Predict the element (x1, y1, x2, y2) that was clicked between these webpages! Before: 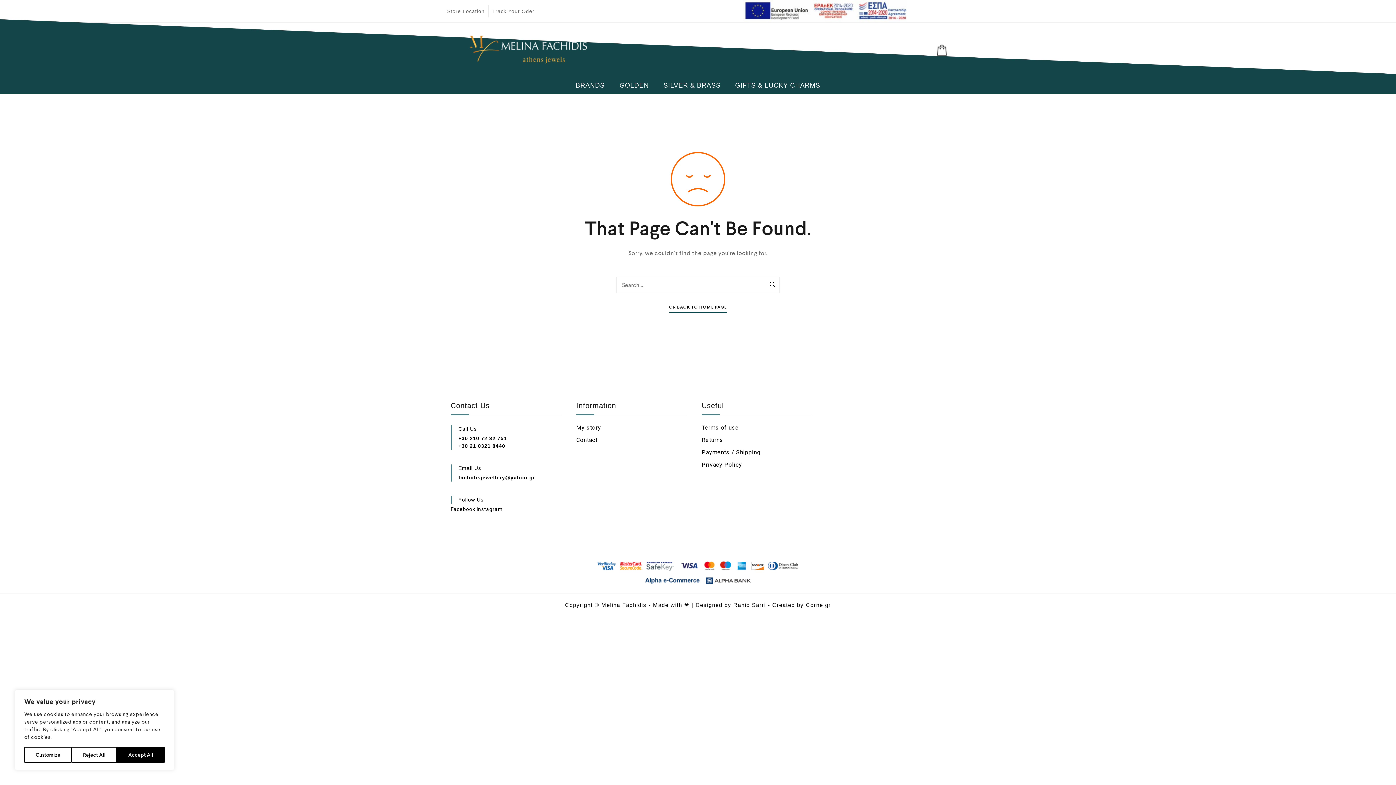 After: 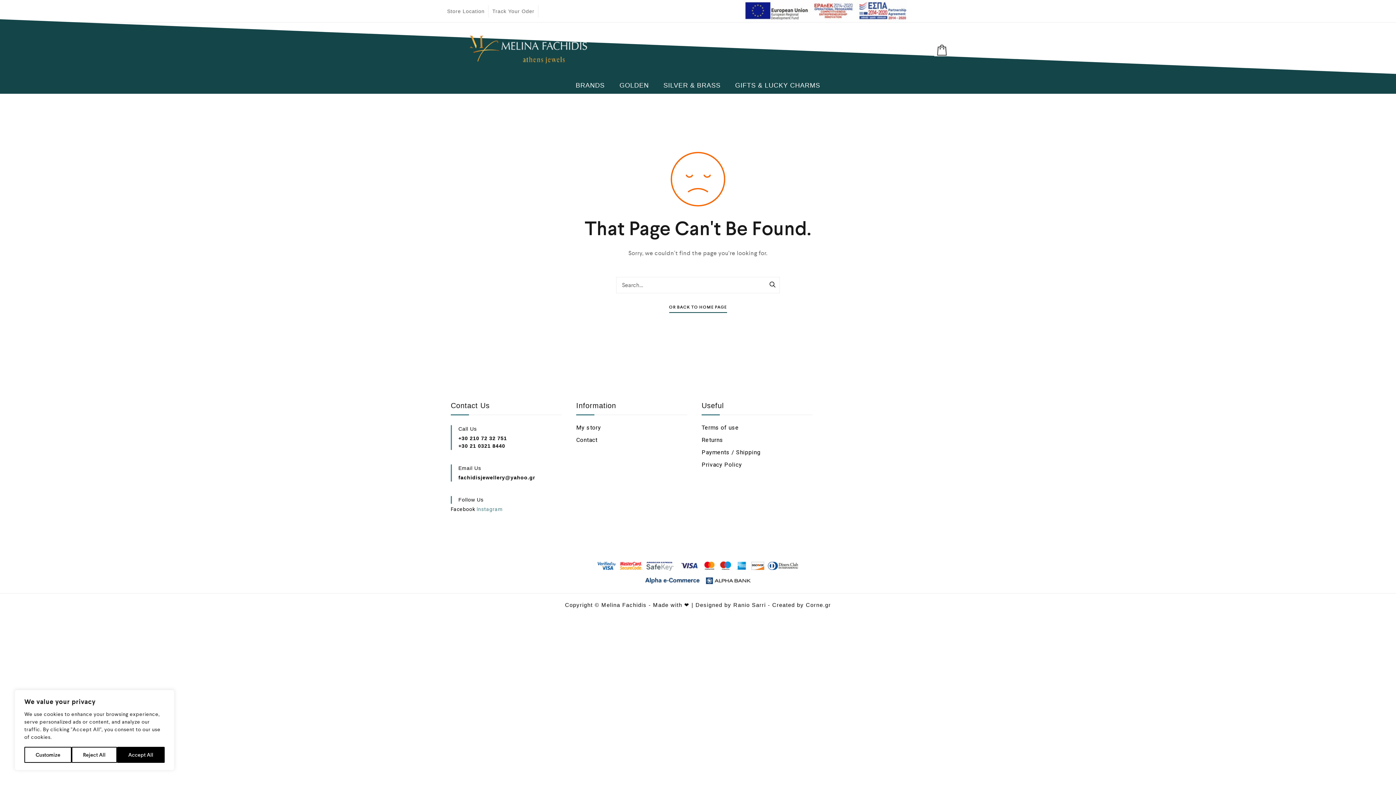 Action: label: Instagram bbox: (476, 506, 503, 512)